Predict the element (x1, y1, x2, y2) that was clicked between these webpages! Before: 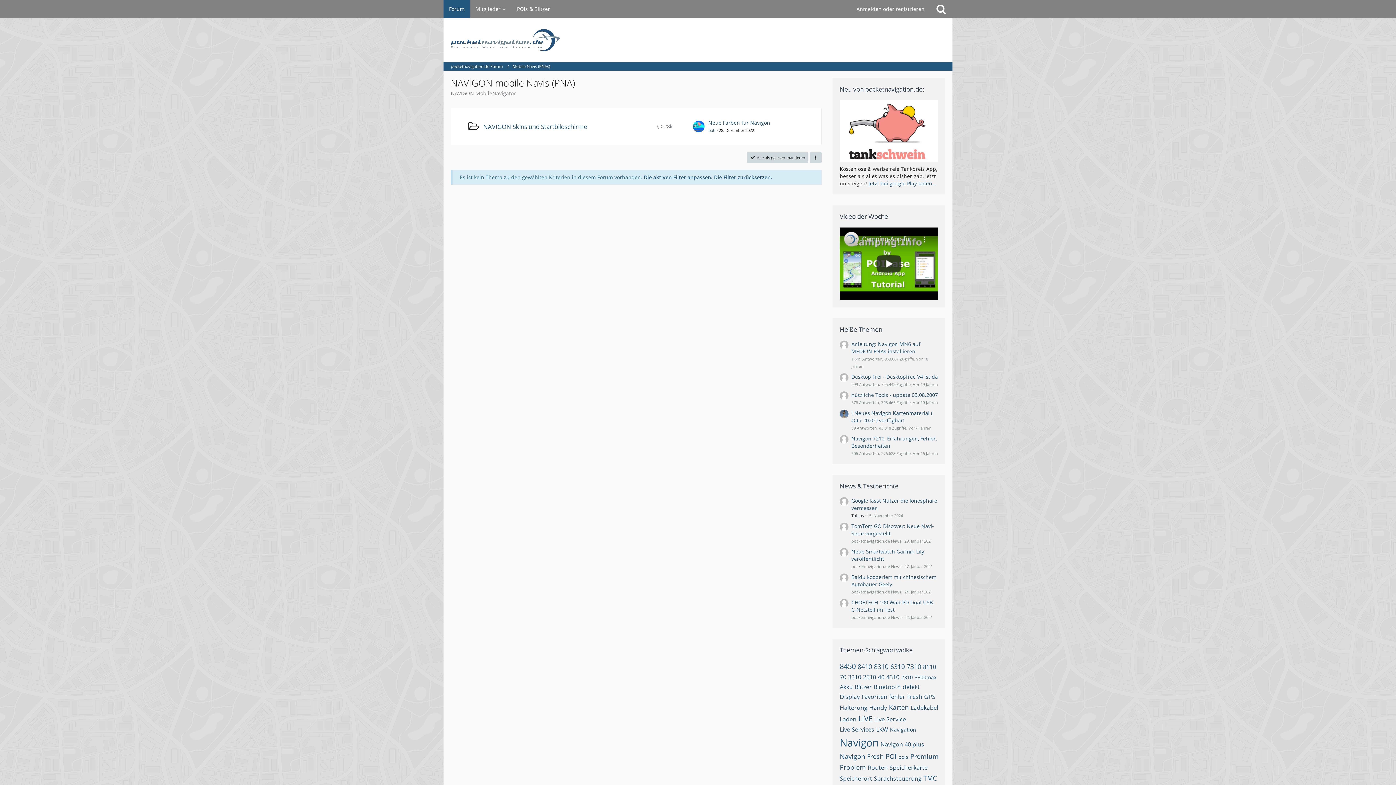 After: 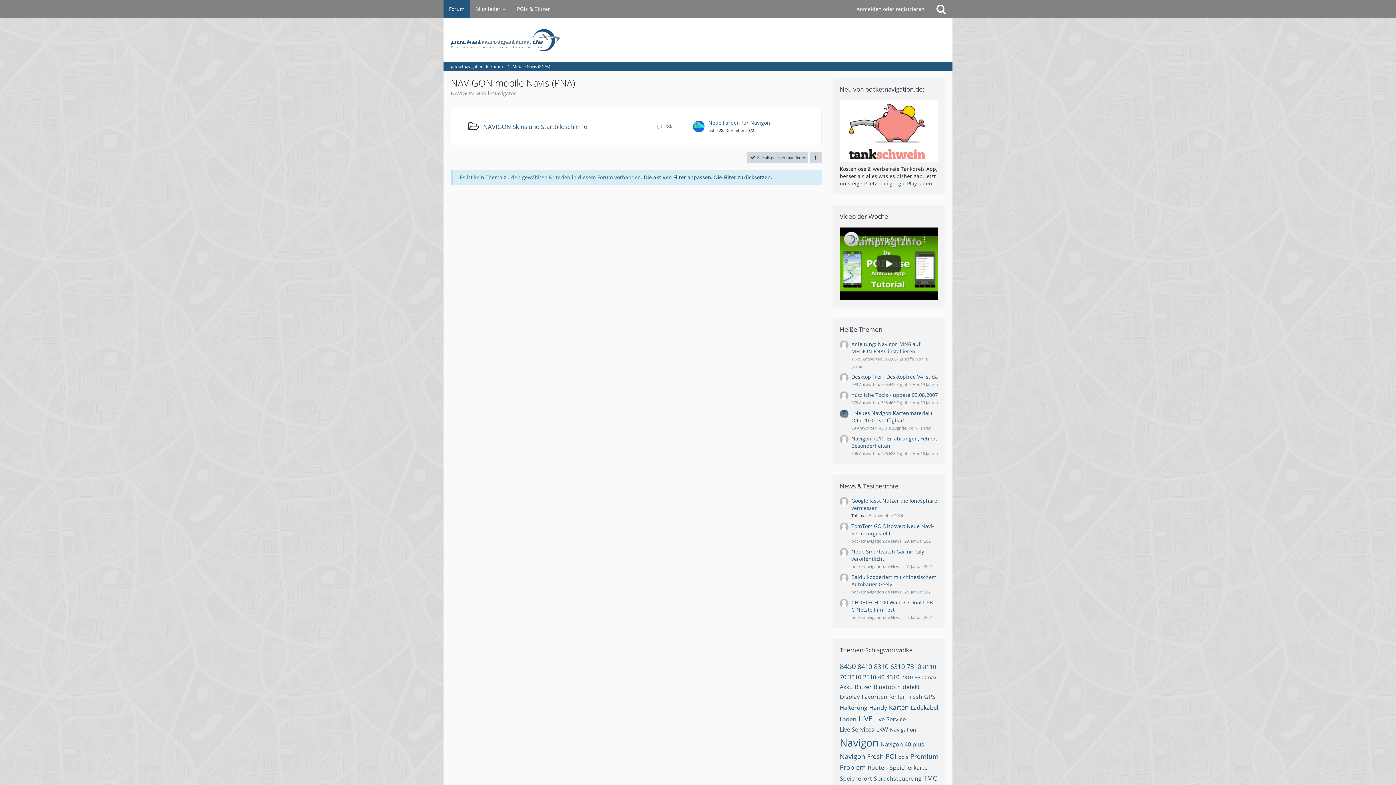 Action: bbox: (861, 693, 887, 701) label: Themen mit dem Tag „Favoriten“